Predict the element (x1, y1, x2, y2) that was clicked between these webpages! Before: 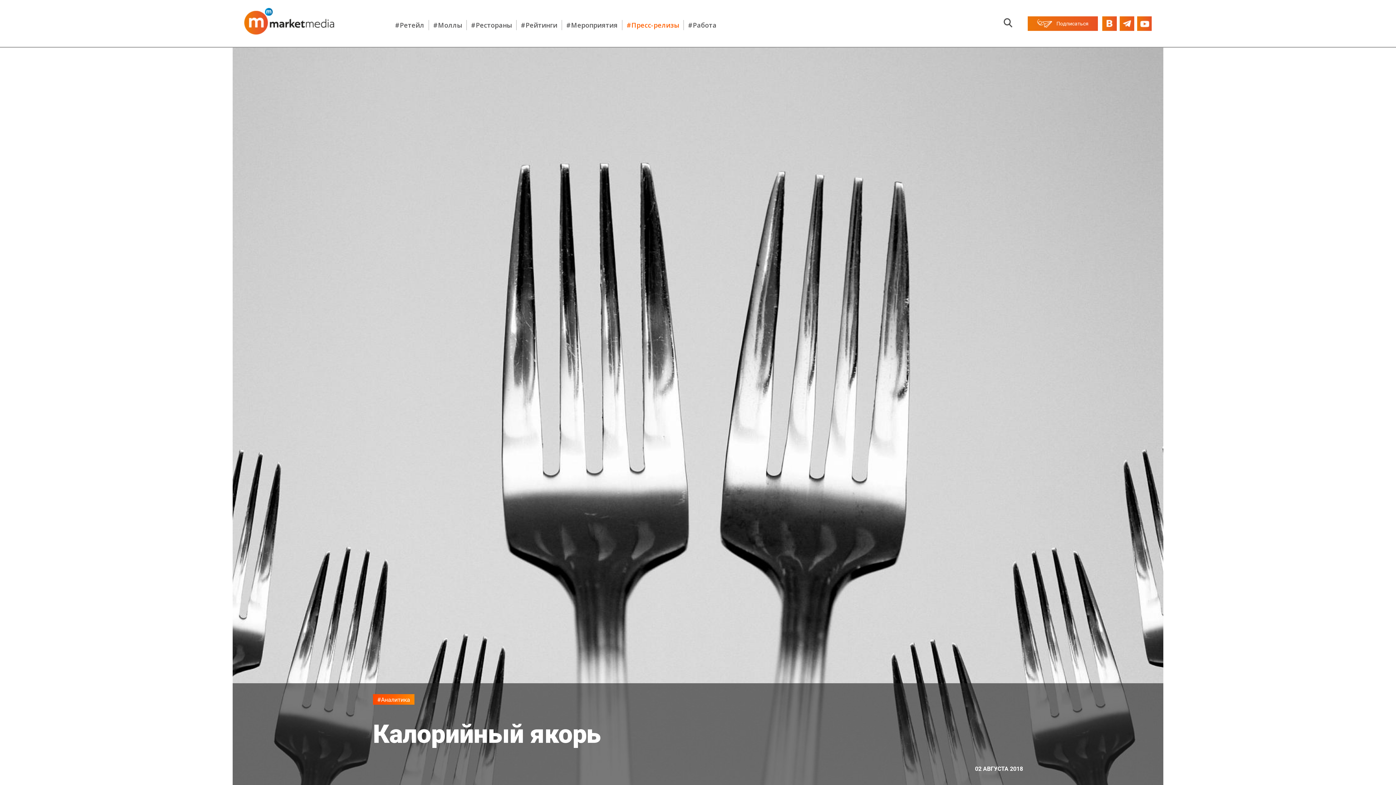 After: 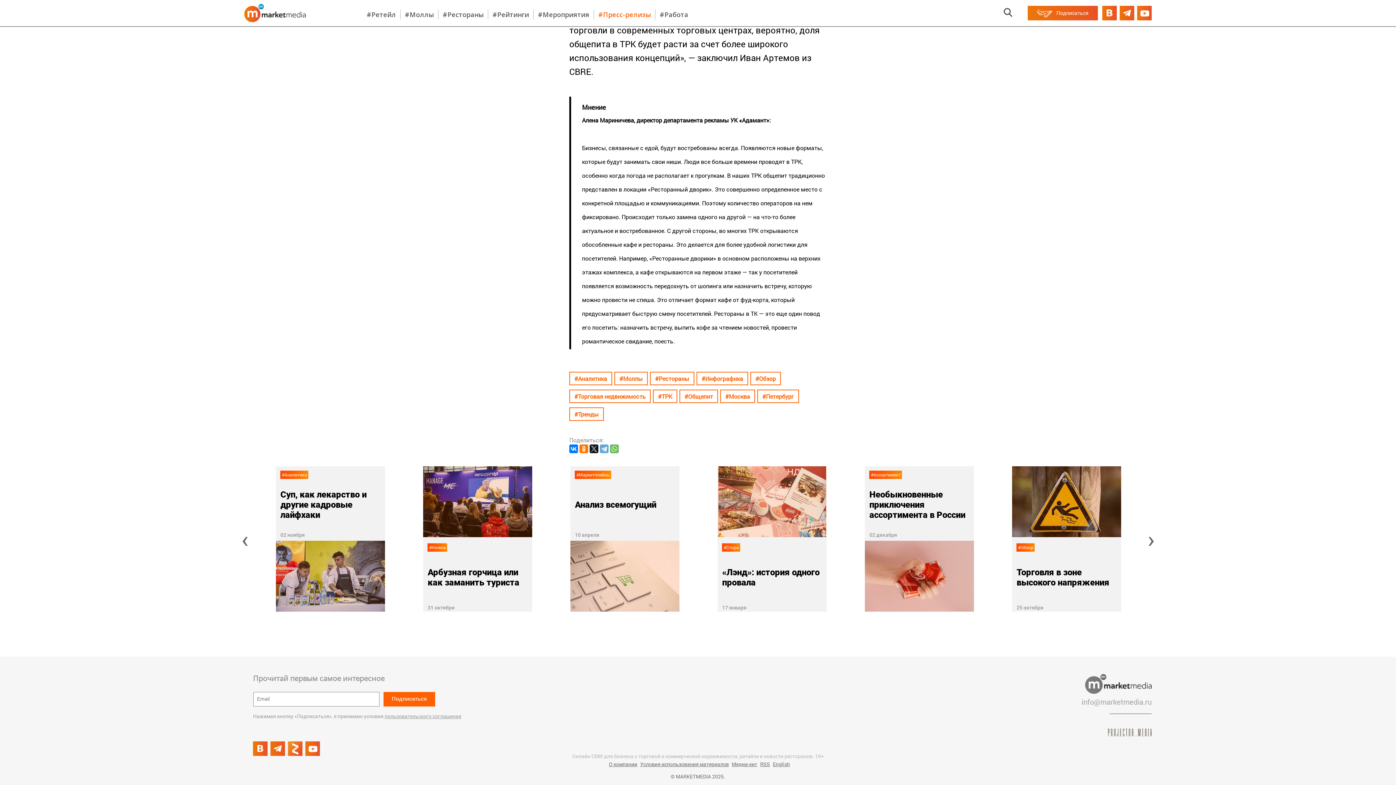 Action: label: Подписаться bbox: (1028, 16, 1098, 30)